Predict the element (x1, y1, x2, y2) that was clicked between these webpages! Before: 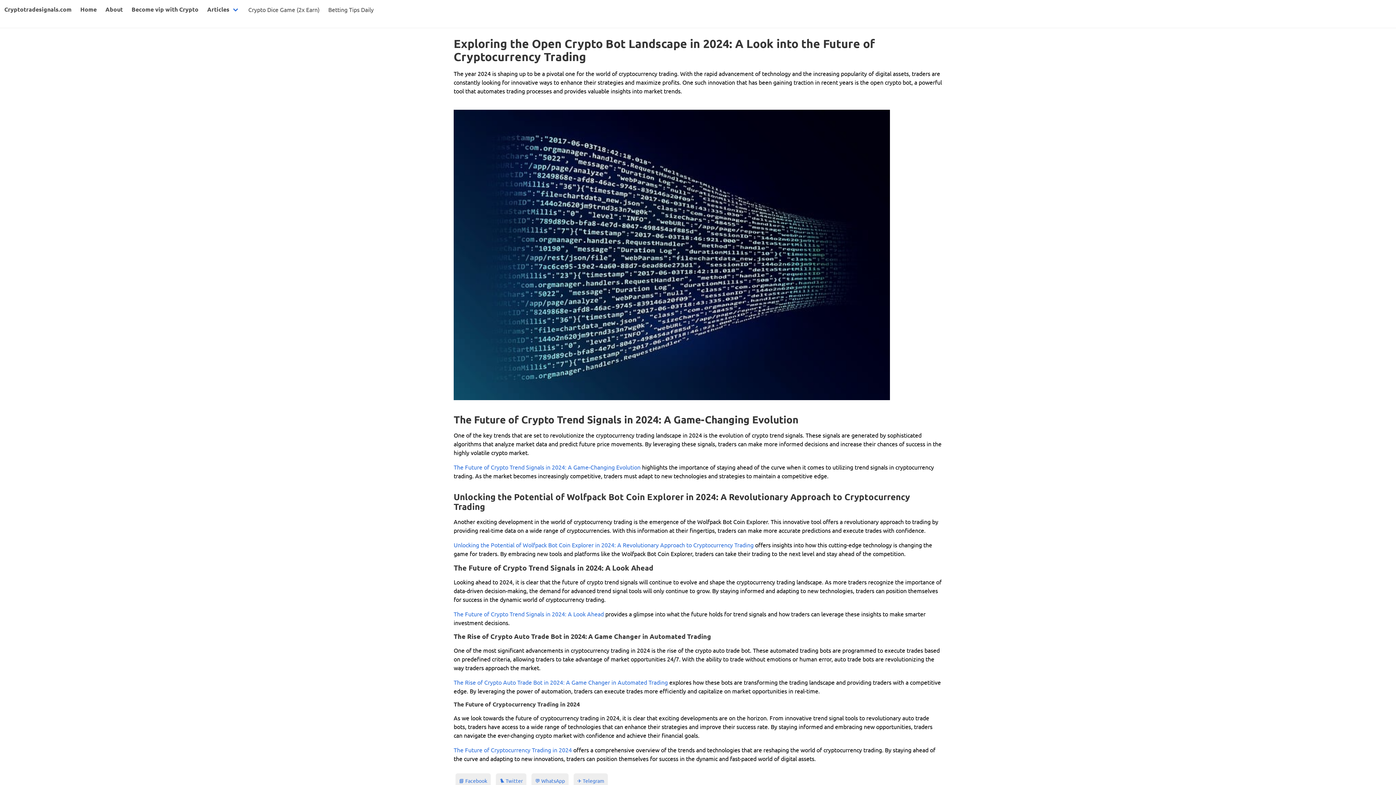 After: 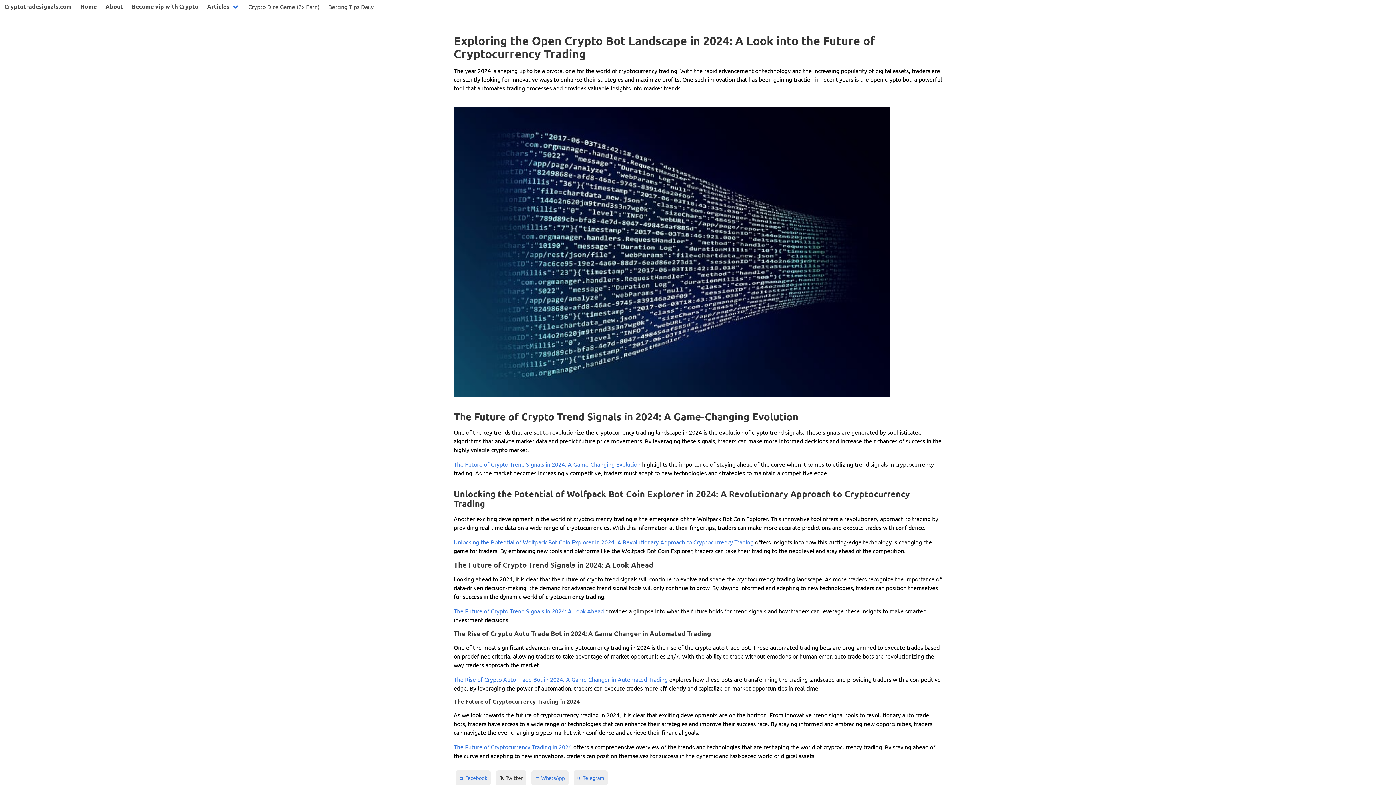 Action: bbox: (496, 773, 526, 788) label: 🐦 Twitter